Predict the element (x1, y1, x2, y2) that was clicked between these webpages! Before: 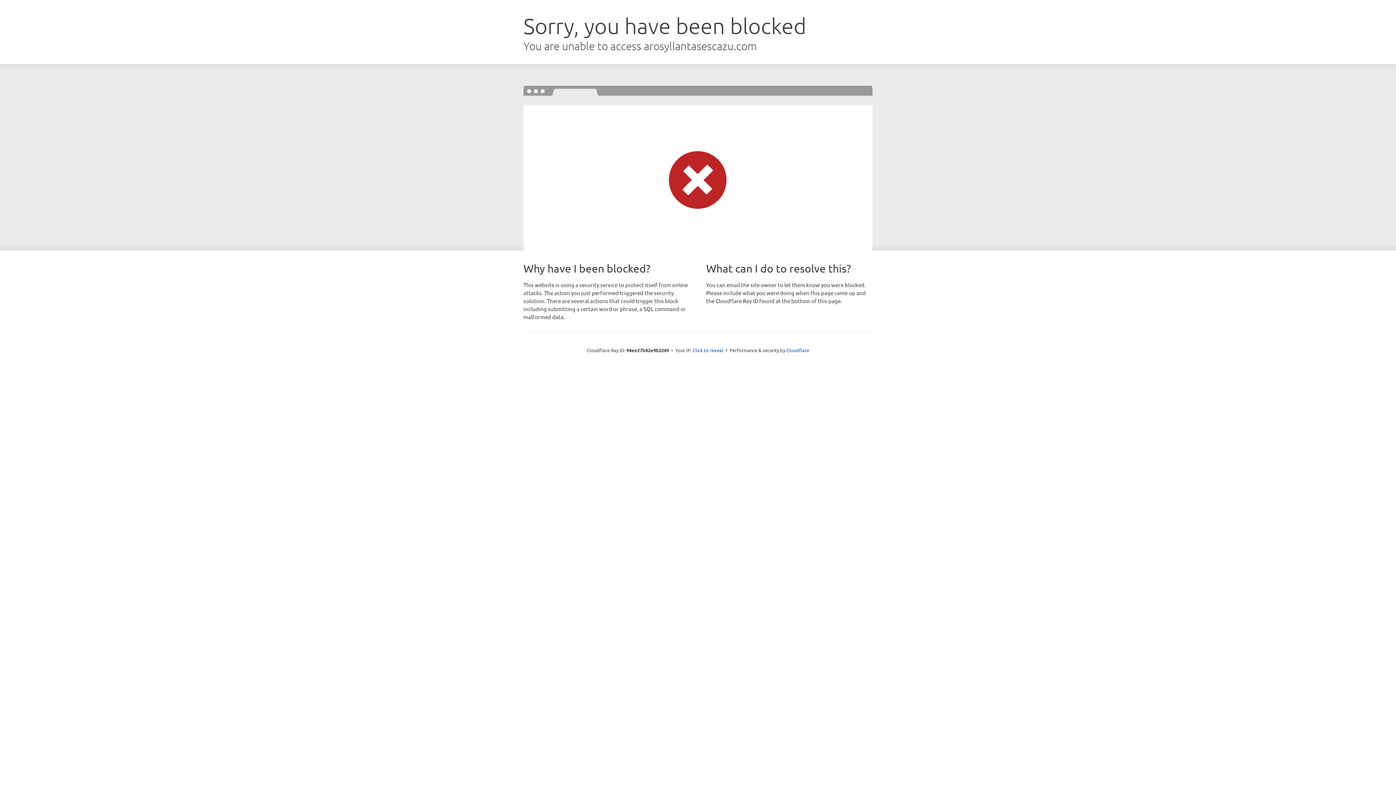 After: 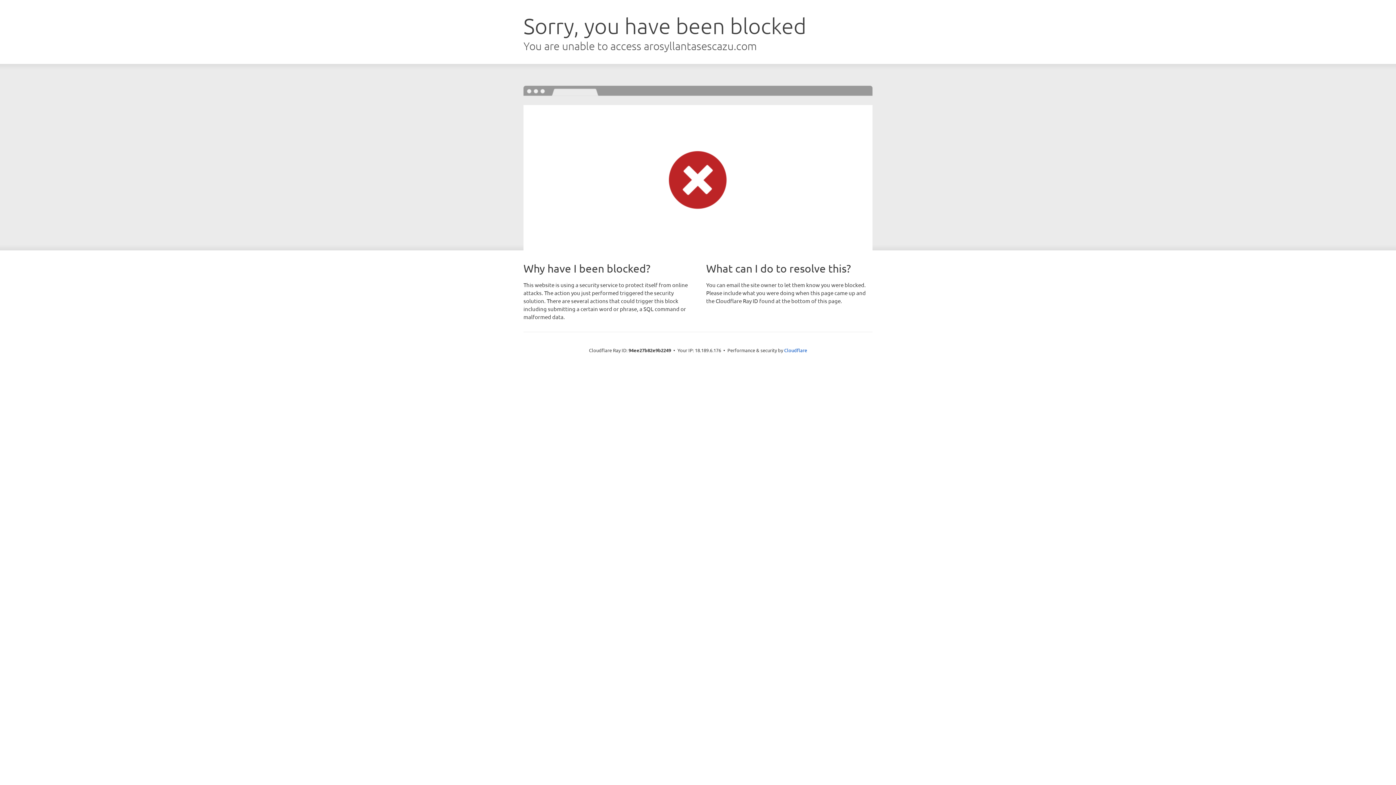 Action: label: Click to reveal bbox: (692, 346, 723, 353)